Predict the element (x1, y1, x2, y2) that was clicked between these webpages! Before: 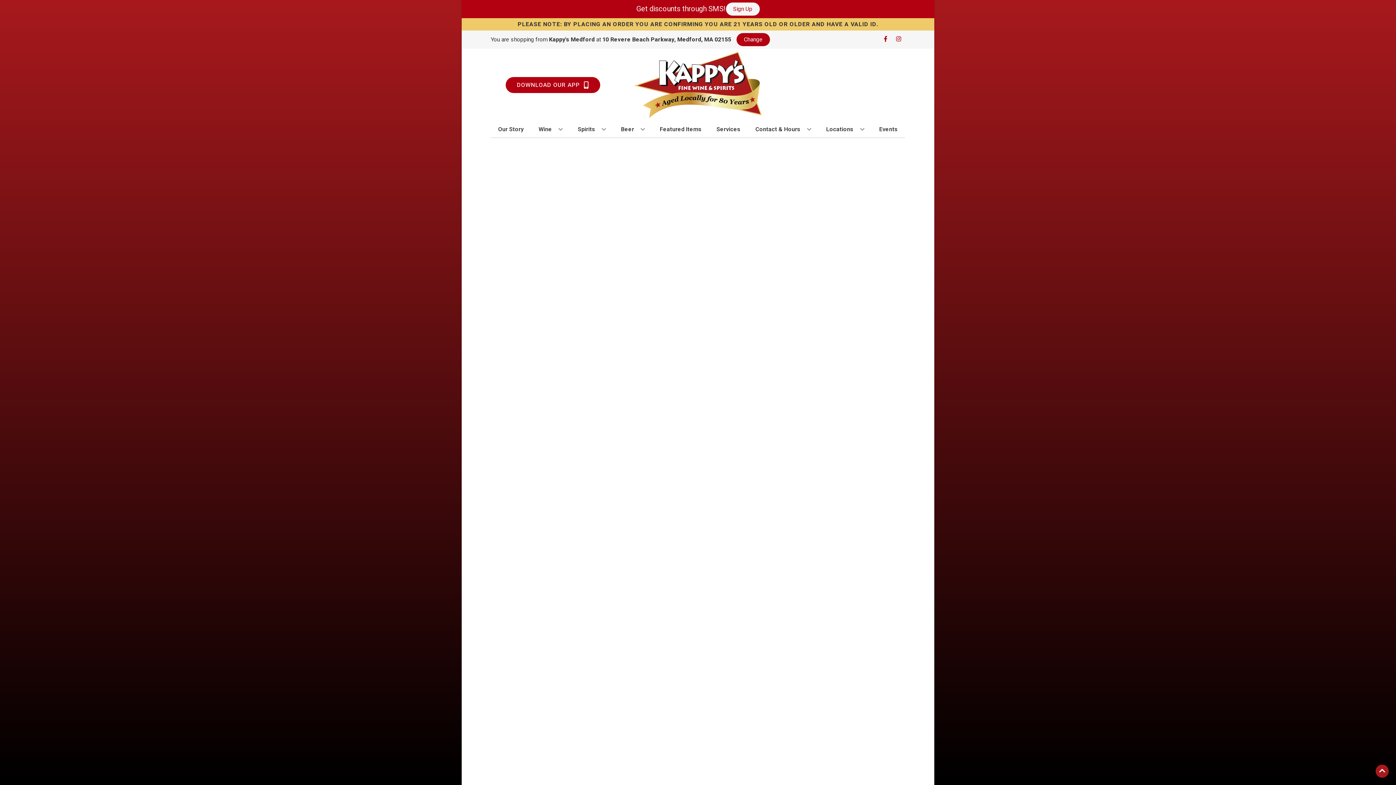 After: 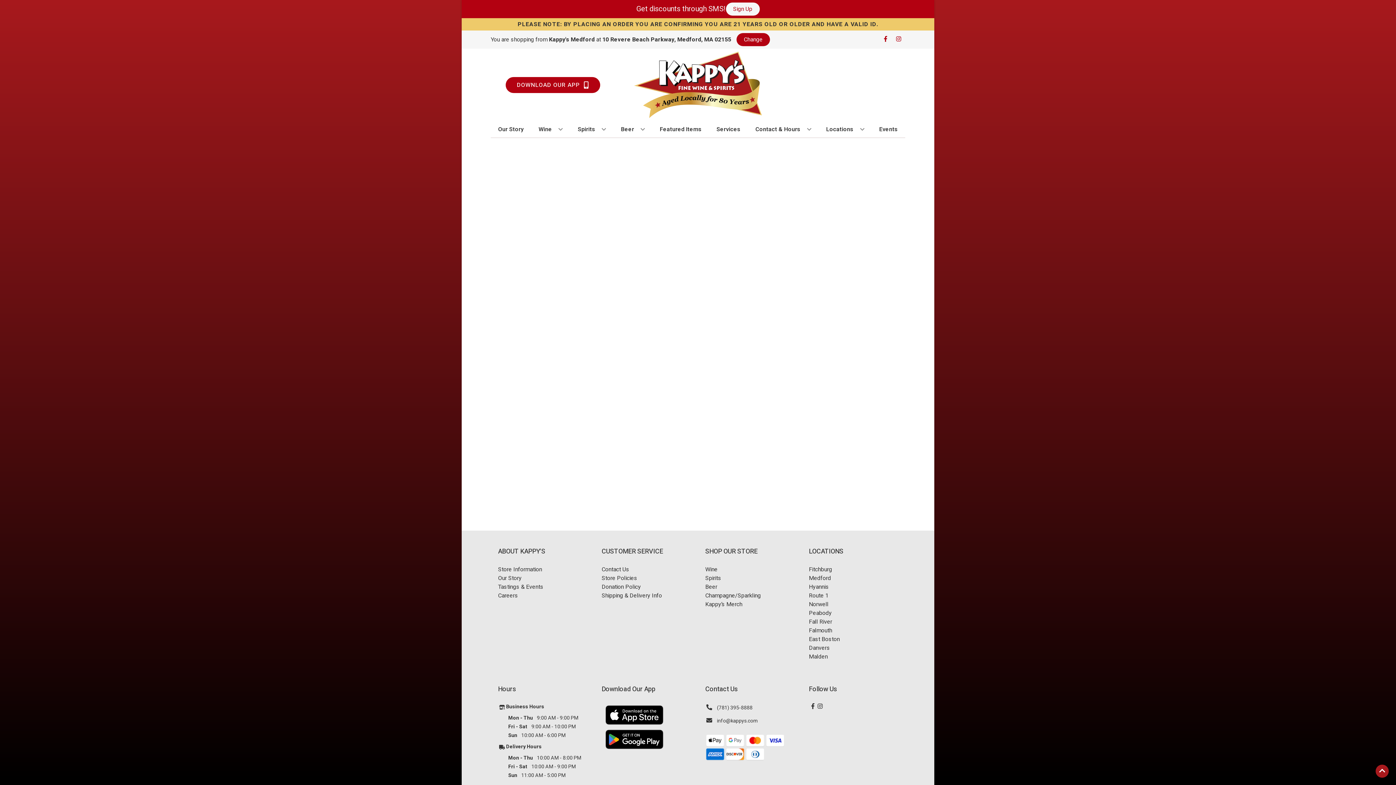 Action: bbox: (657, 121, 704, 137) label: Featured Items